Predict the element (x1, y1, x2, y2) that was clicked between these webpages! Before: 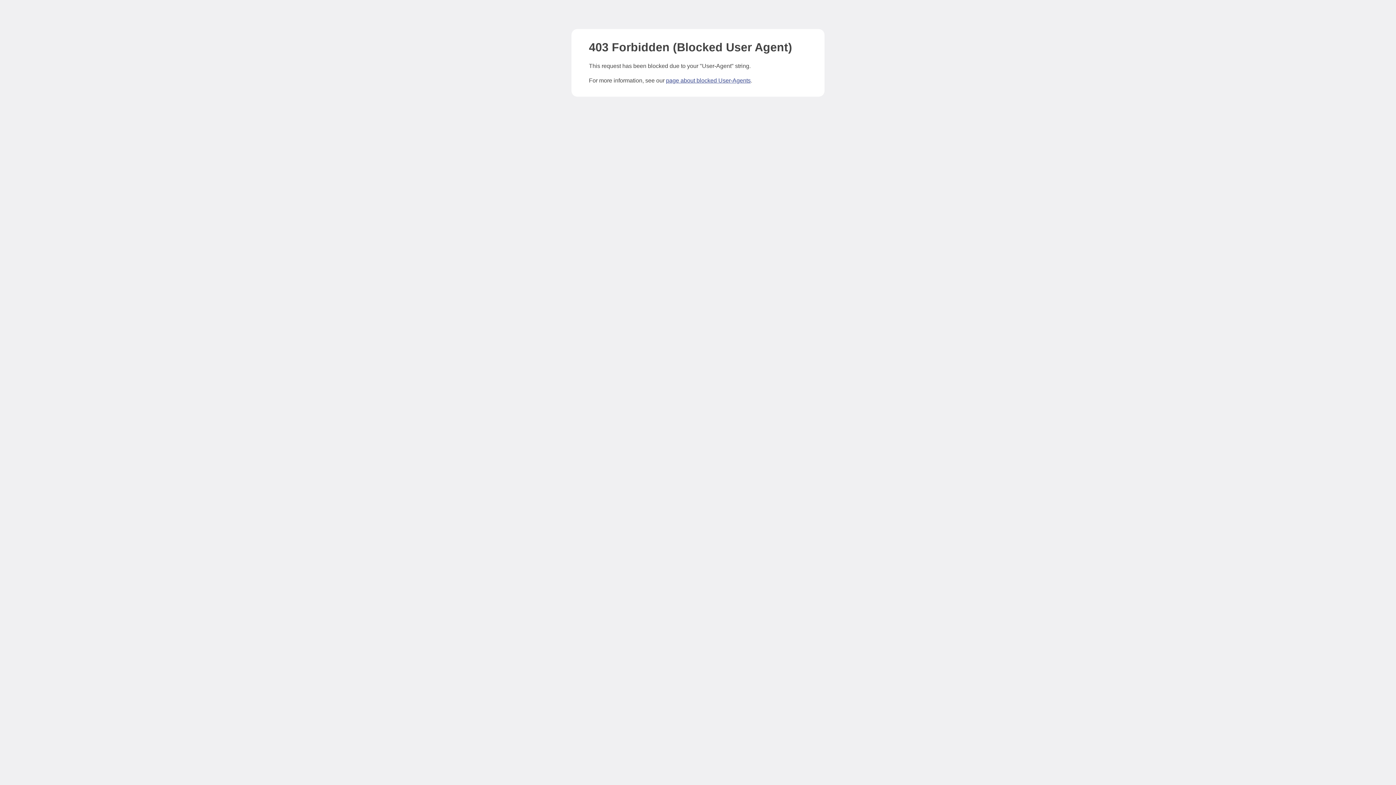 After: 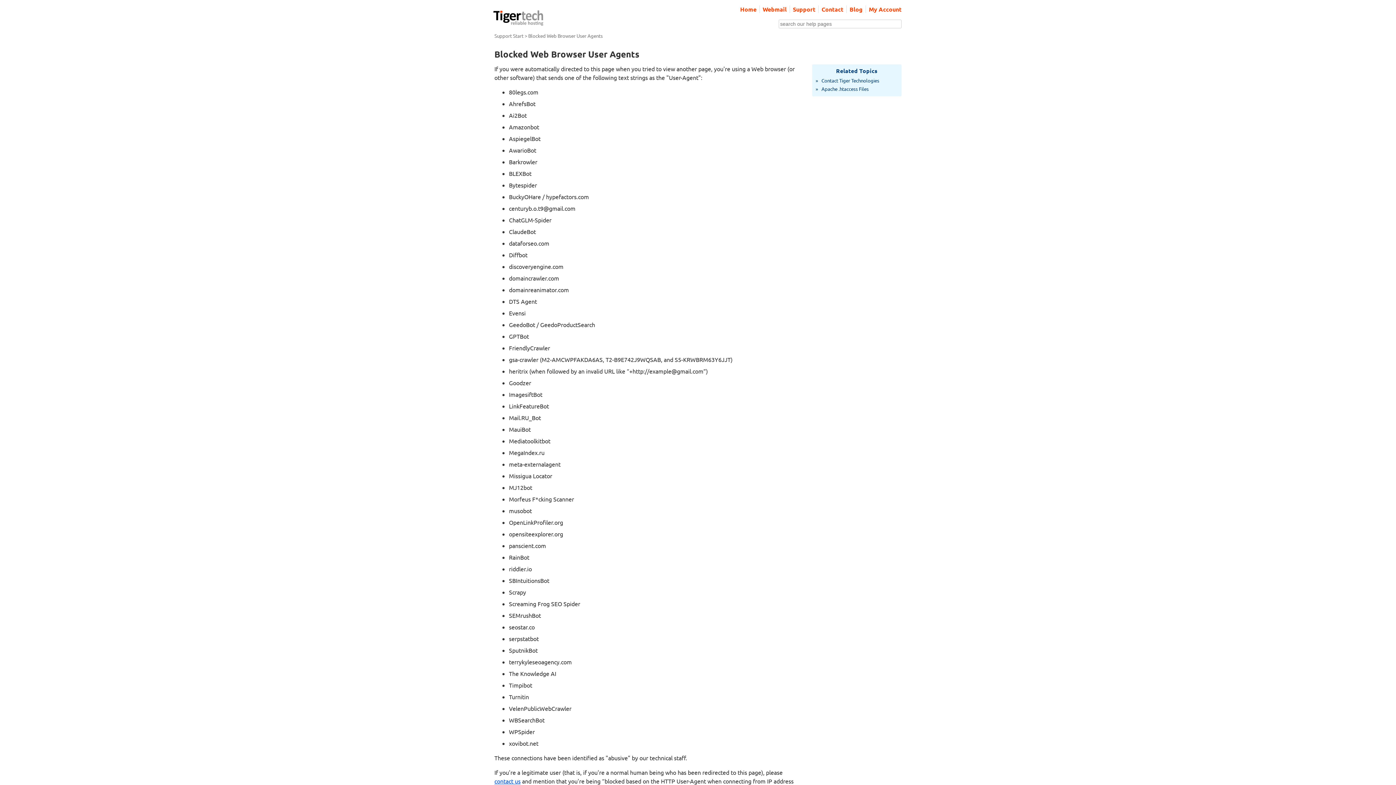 Action: bbox: (666, 77, 750, 83) label: page about blocked User-Agents